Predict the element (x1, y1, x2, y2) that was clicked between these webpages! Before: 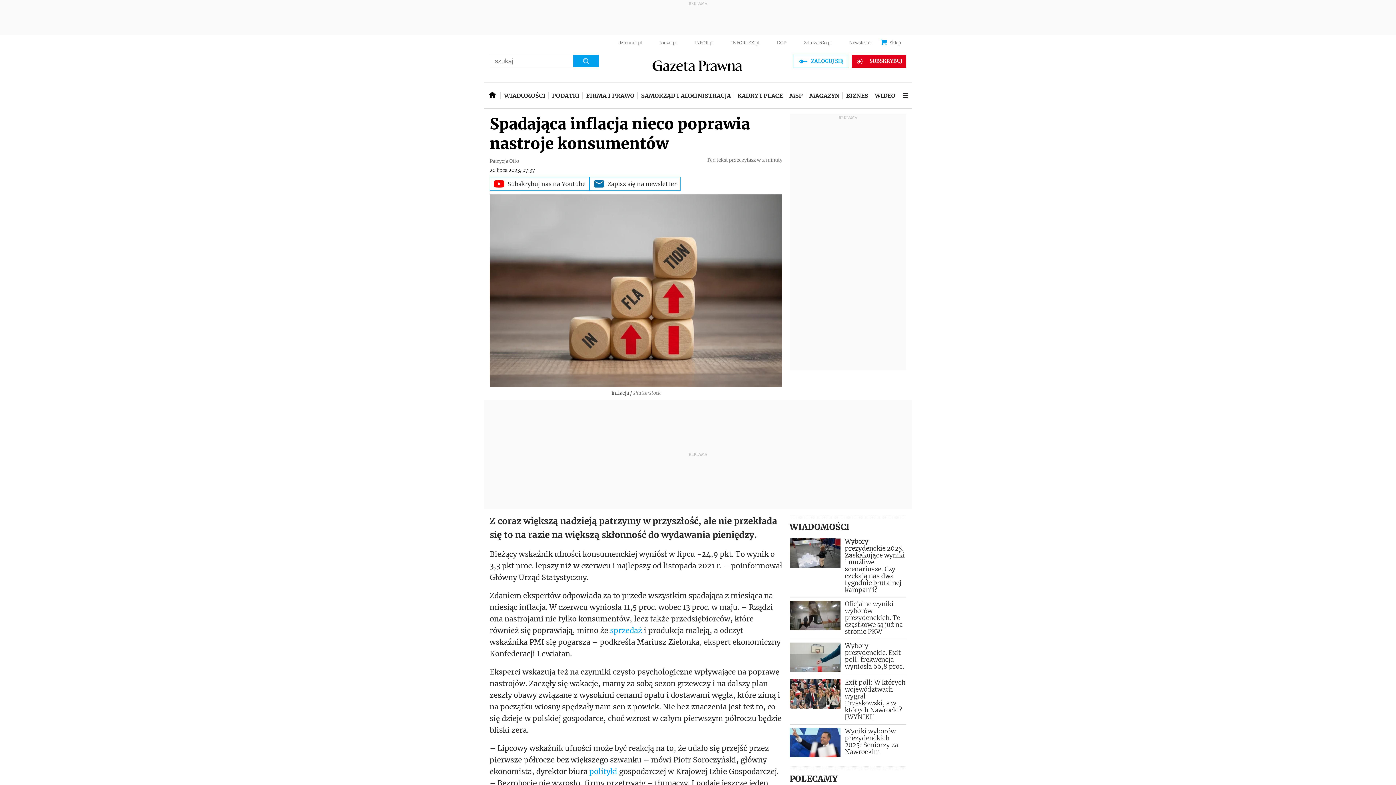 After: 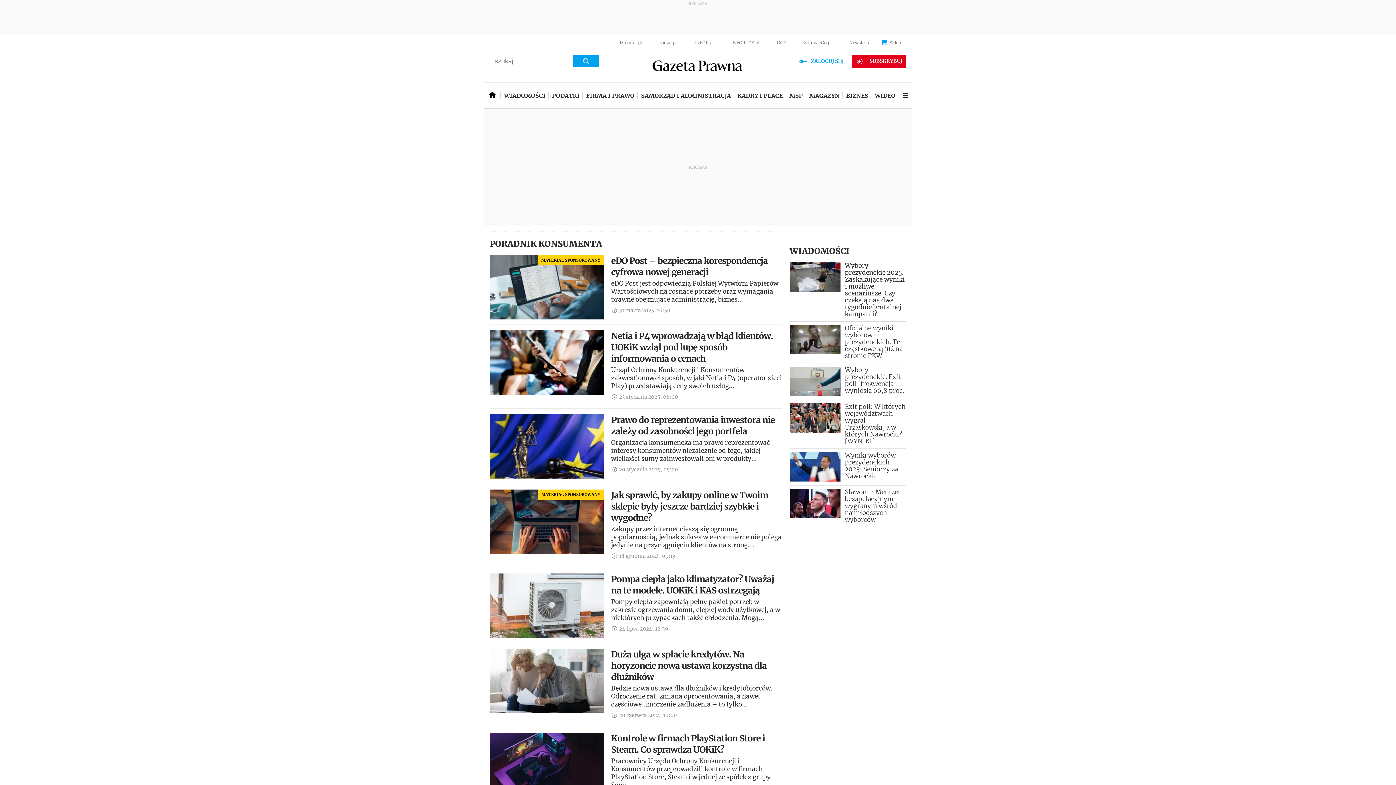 Action: bbox: (610, 626, 642, 635) label: sprzedaż